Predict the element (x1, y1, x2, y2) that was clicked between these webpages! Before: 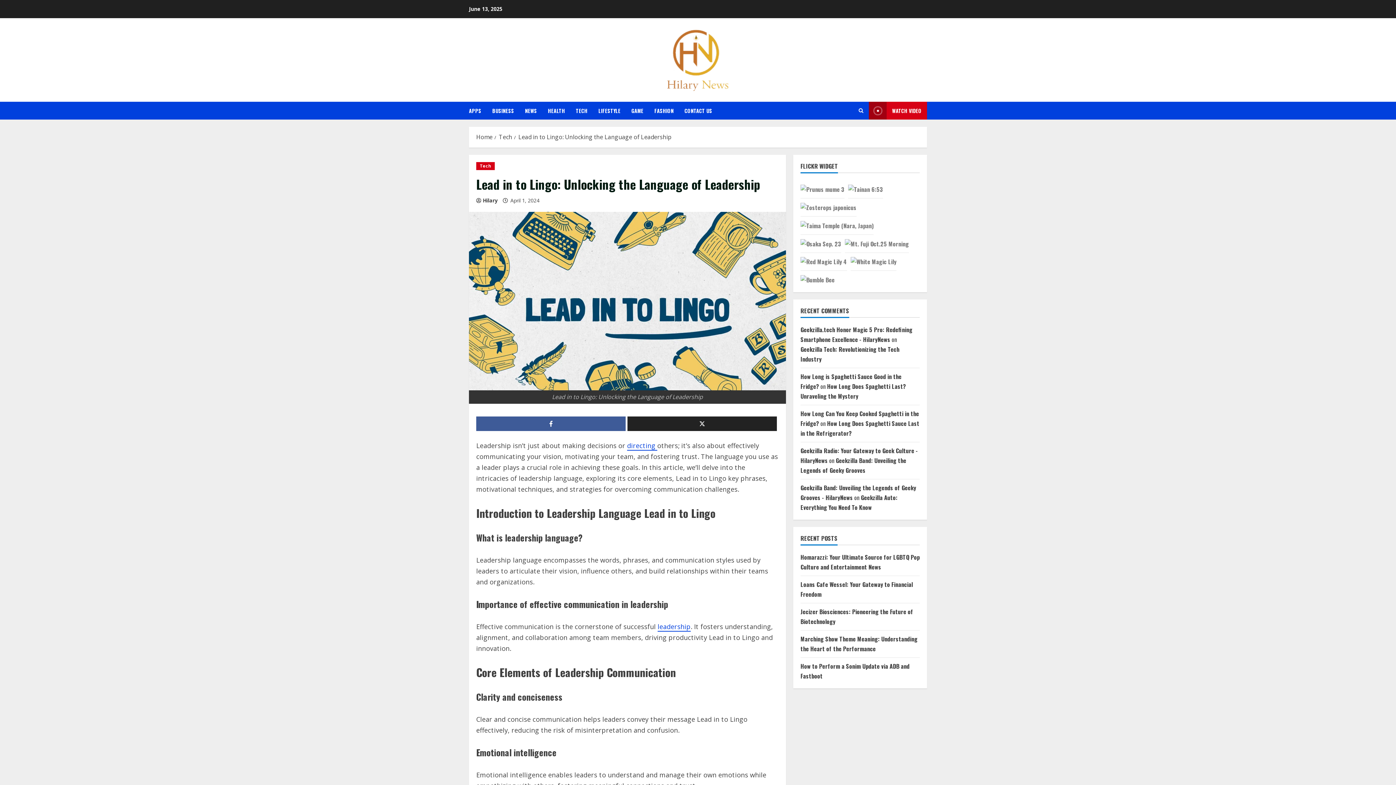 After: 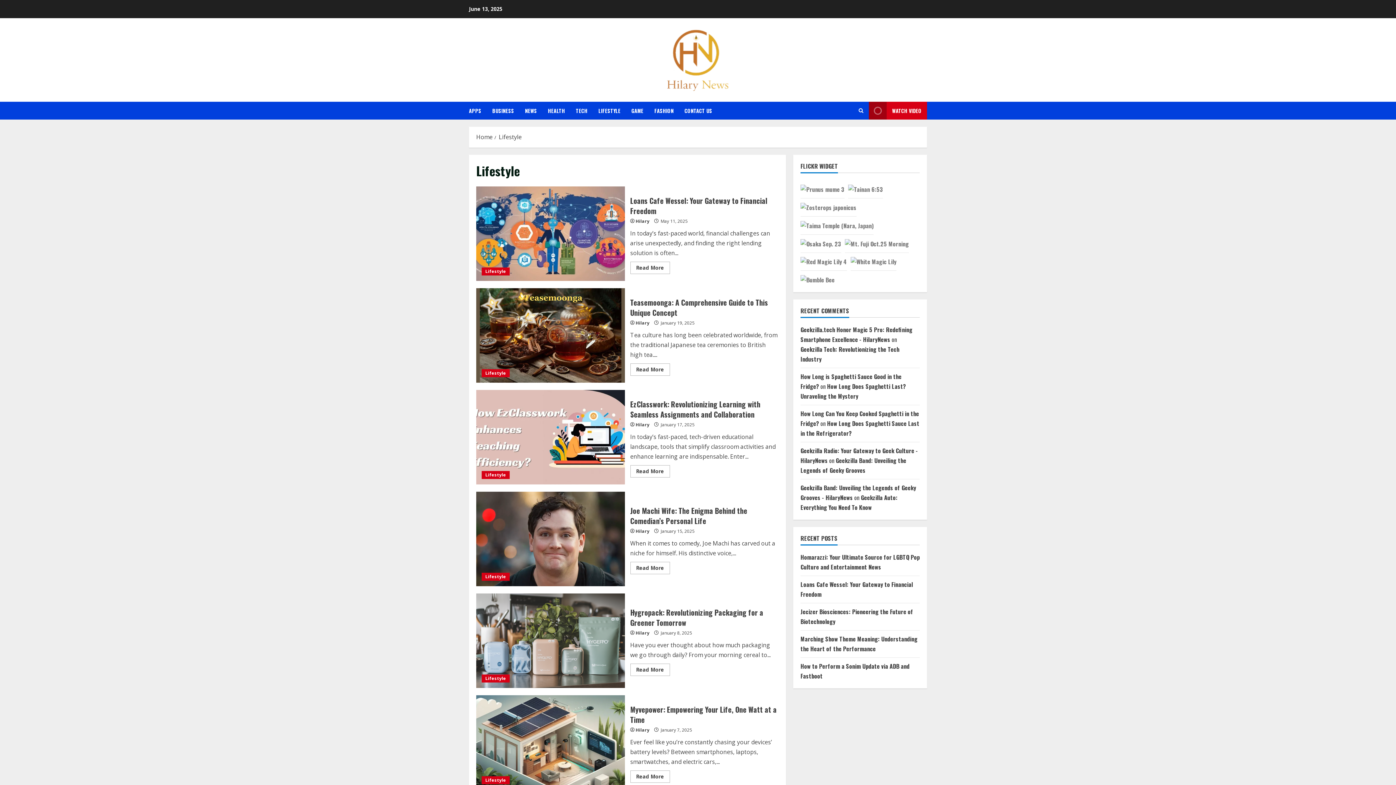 Action: bbox: (593, 101, 626, 119) label: LIFESTYLE